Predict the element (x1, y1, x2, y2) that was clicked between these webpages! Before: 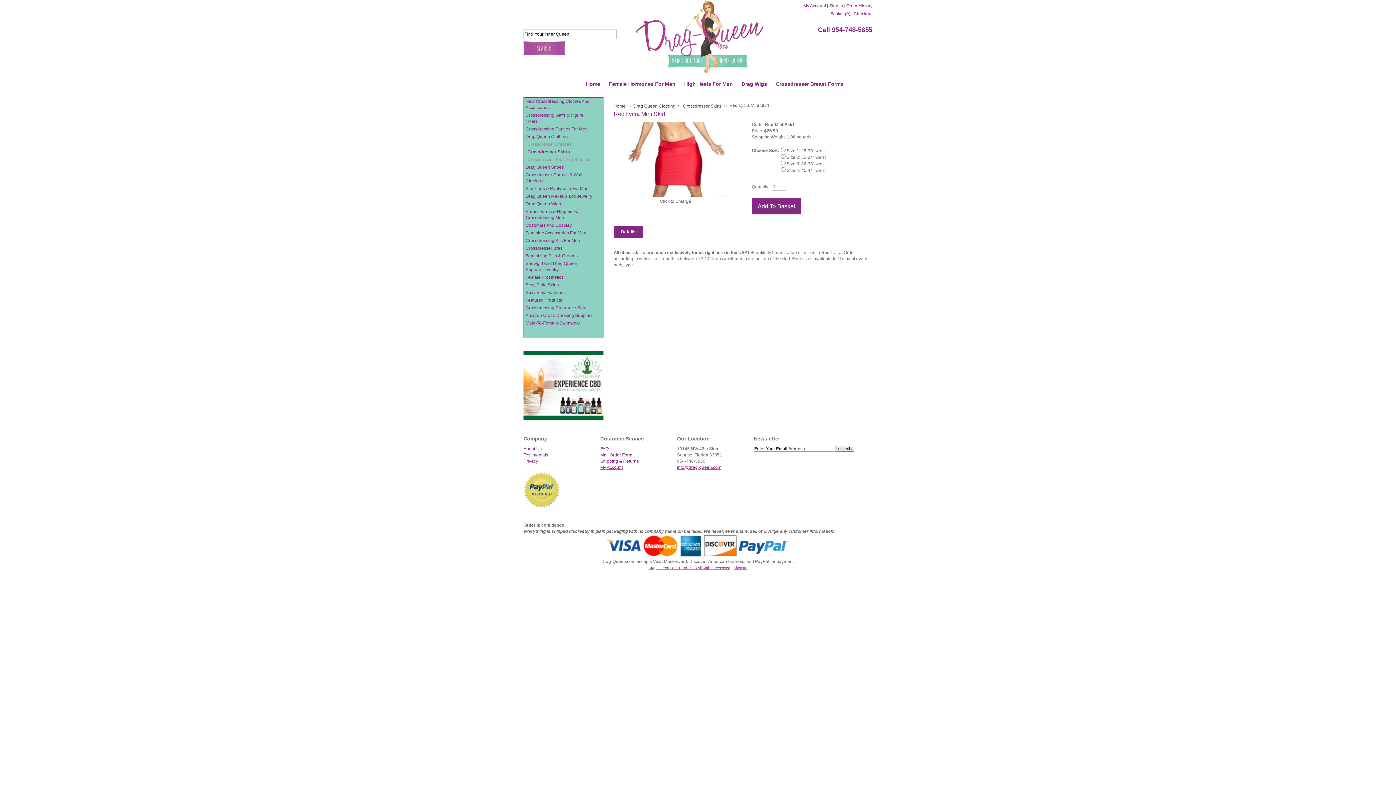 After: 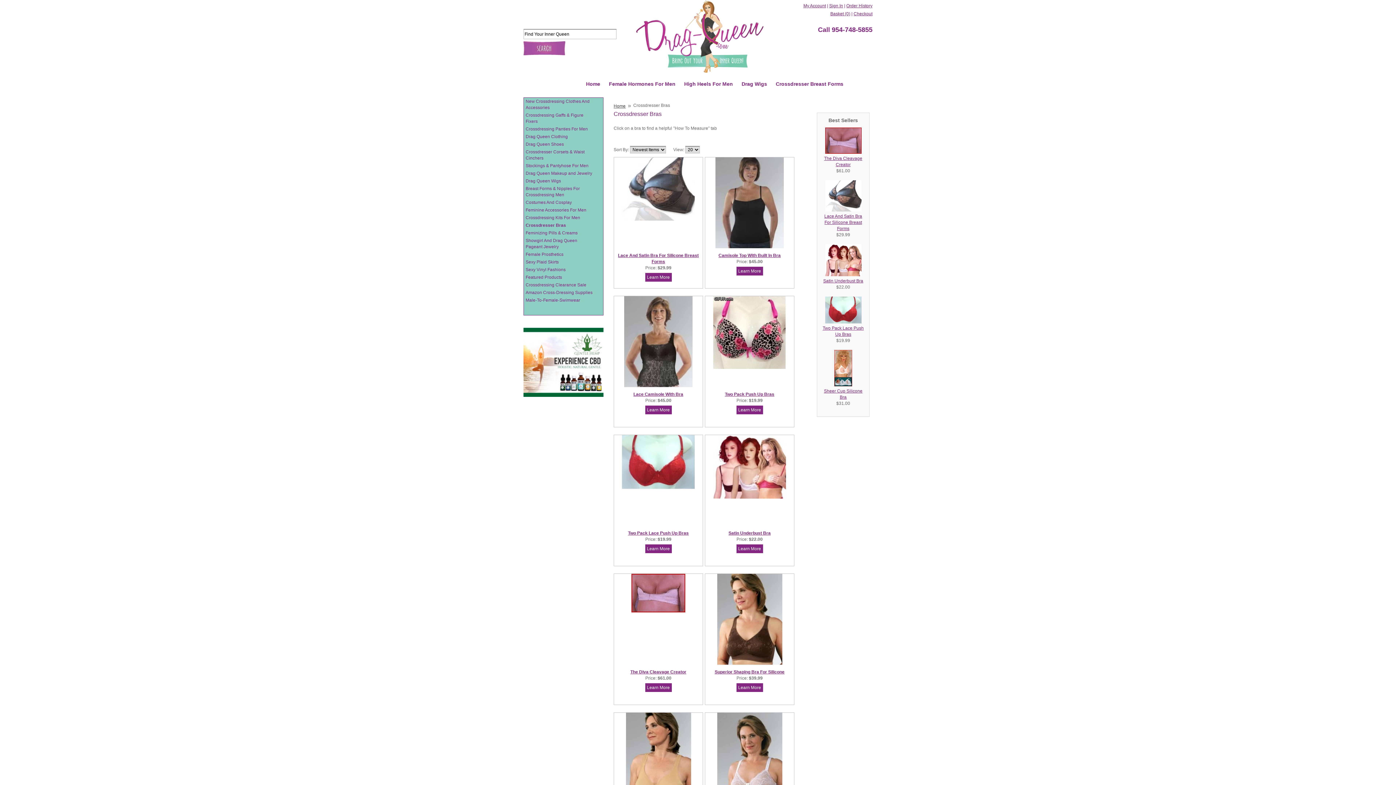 Action: bbox: (524, 244, 603, 252) label: Crossdresser Bras